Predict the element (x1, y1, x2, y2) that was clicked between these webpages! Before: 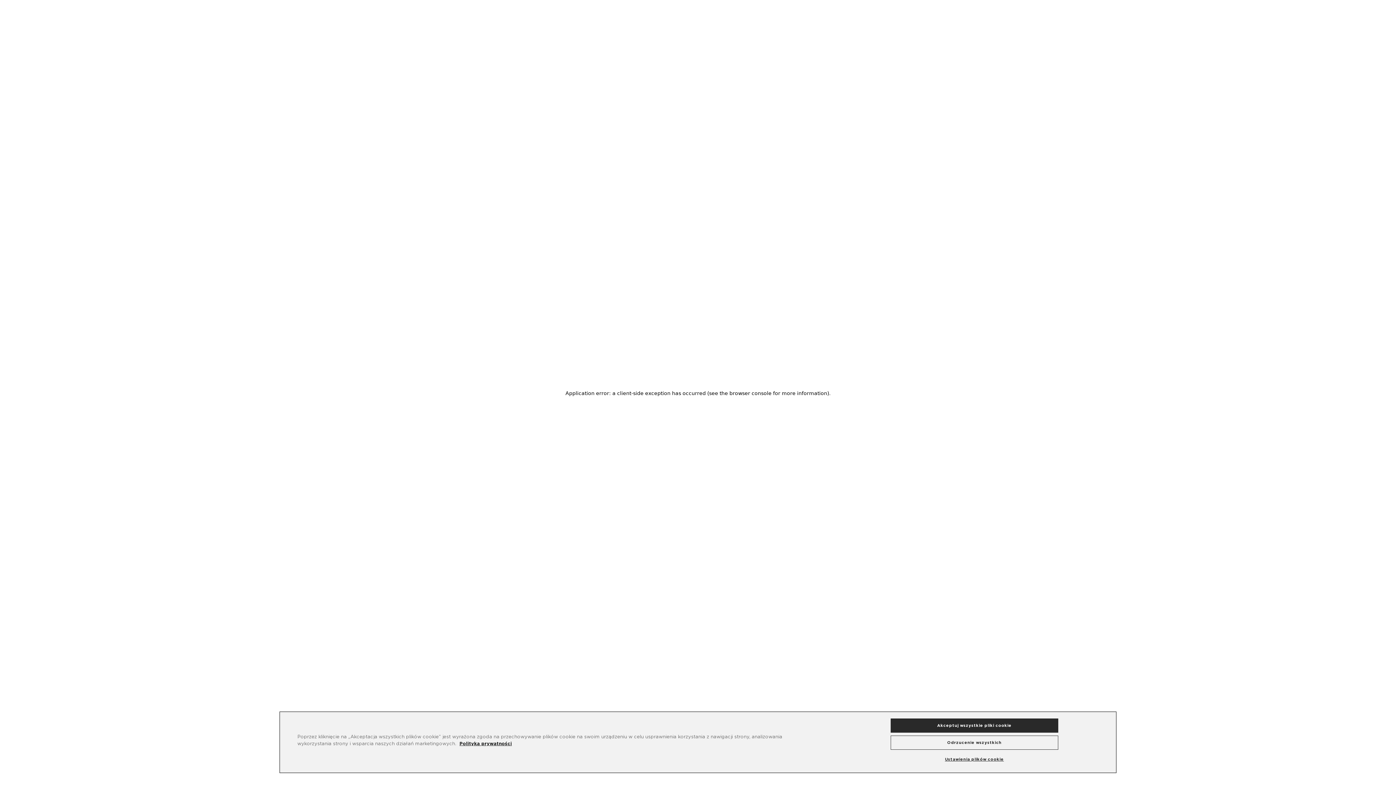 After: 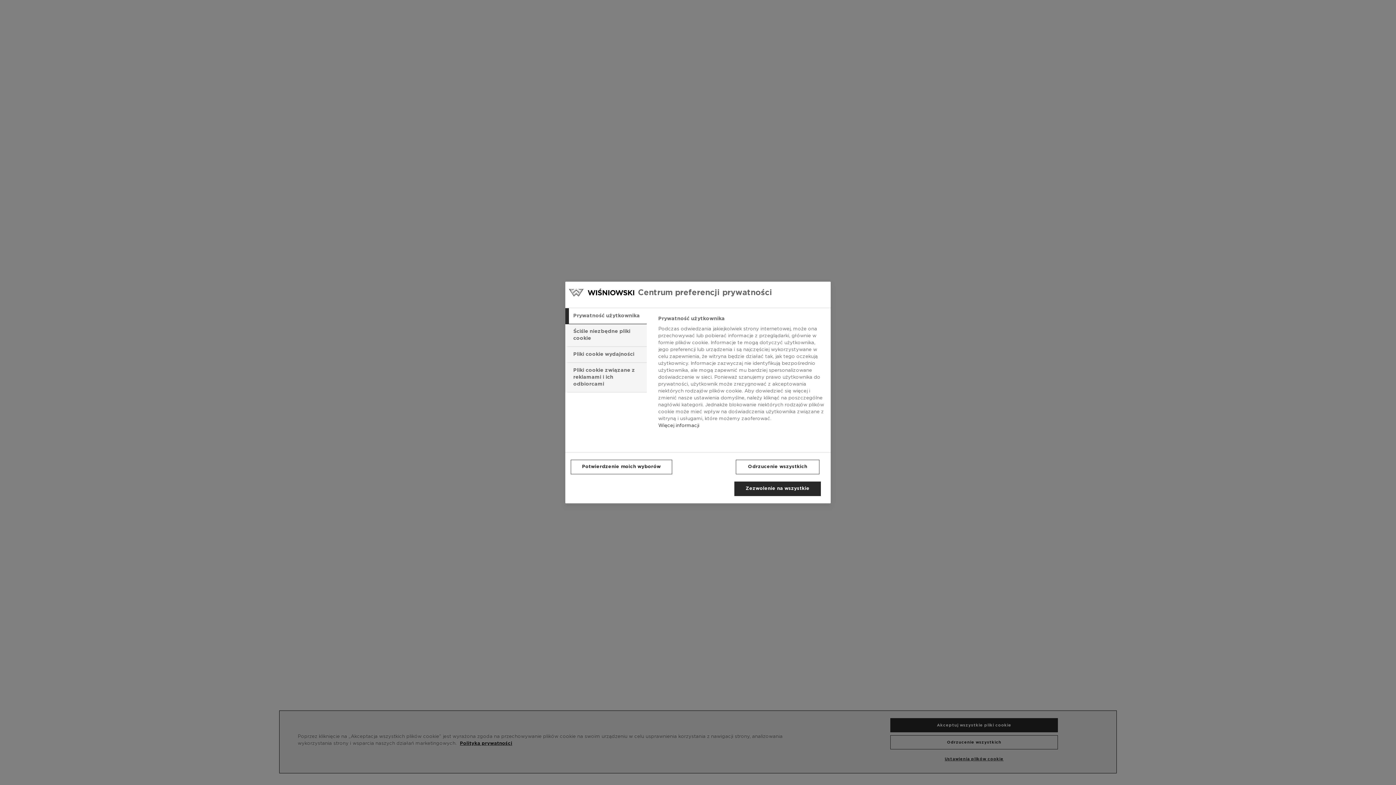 Action: label: Ustawienia plików cookie bbox: (890, 753, 1058, 766)